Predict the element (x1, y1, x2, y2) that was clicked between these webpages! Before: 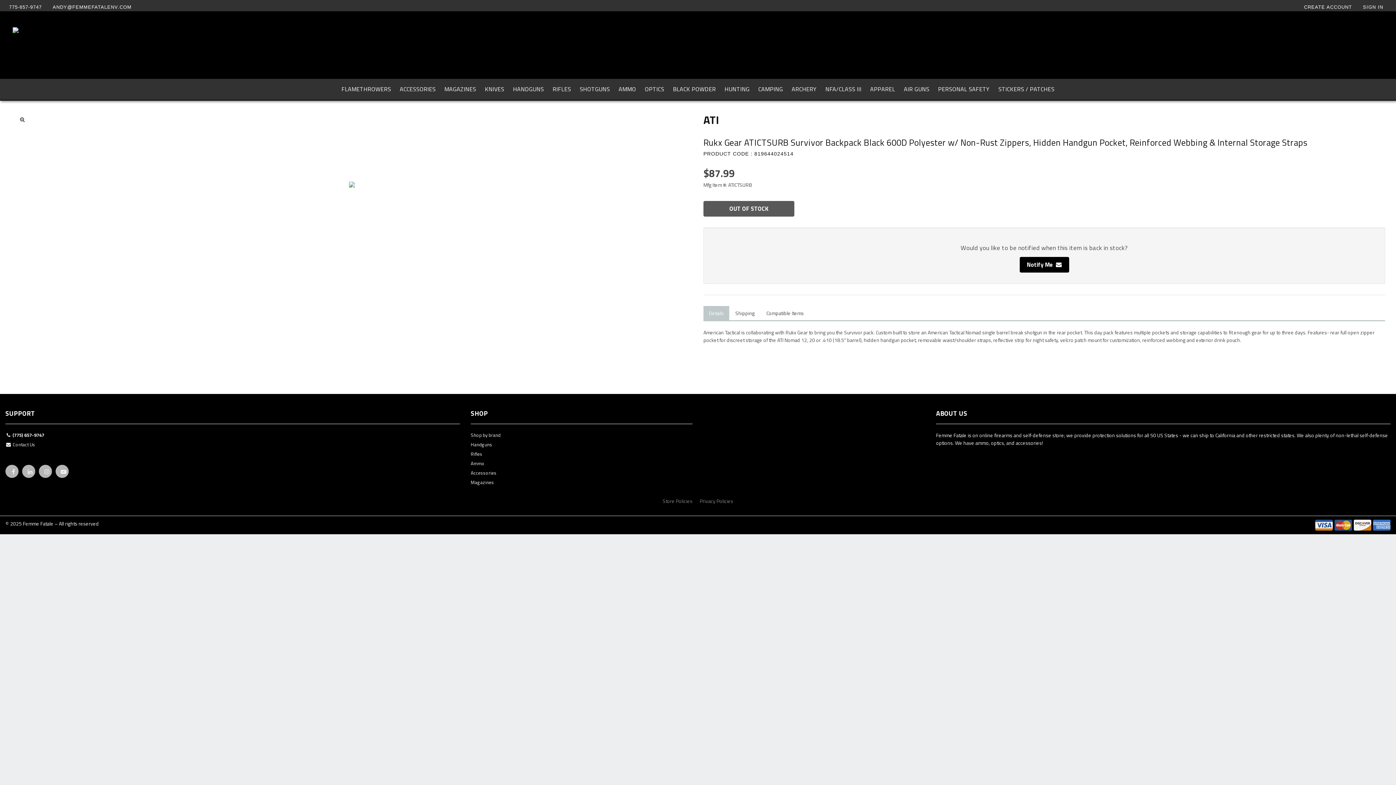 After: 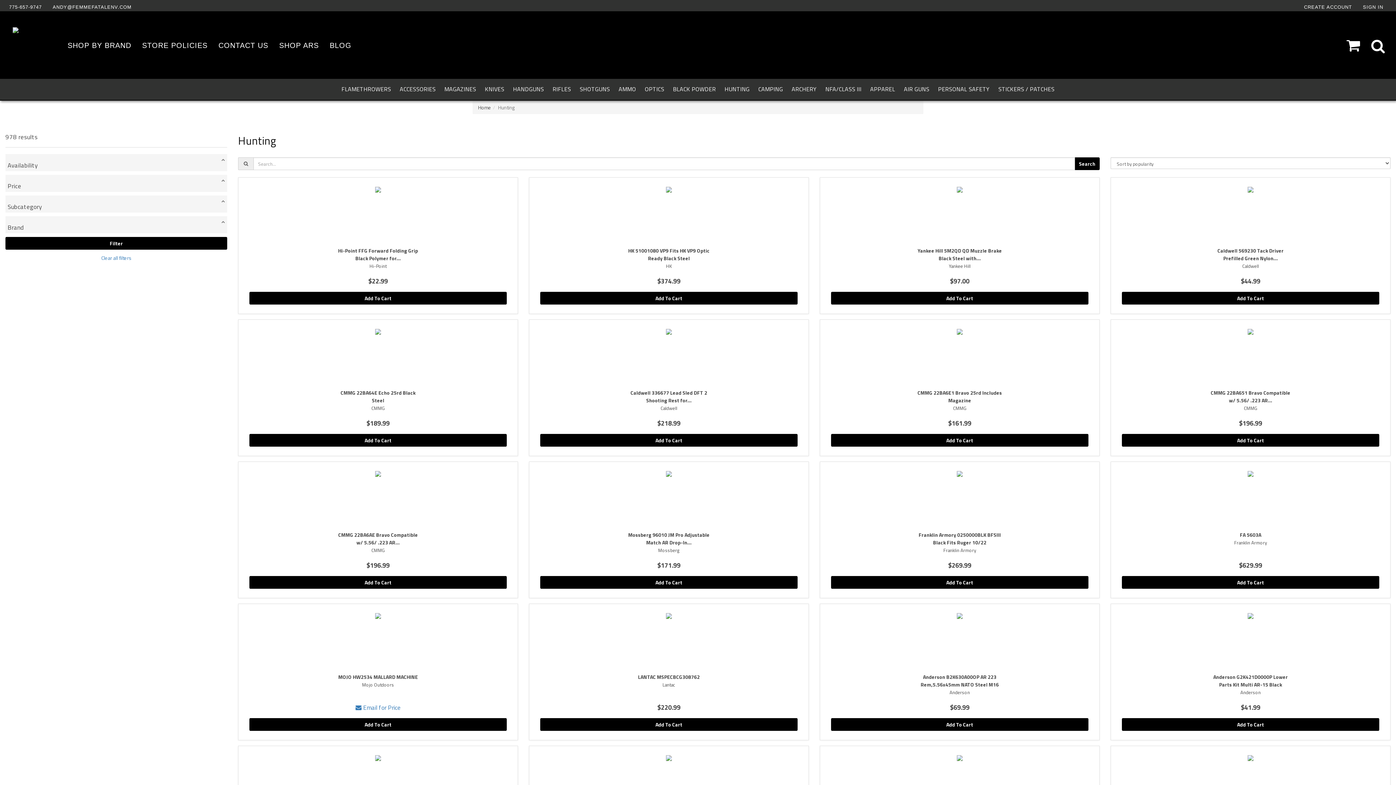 Action: label: HUNTING bbox: (720, 78, 754, 99)